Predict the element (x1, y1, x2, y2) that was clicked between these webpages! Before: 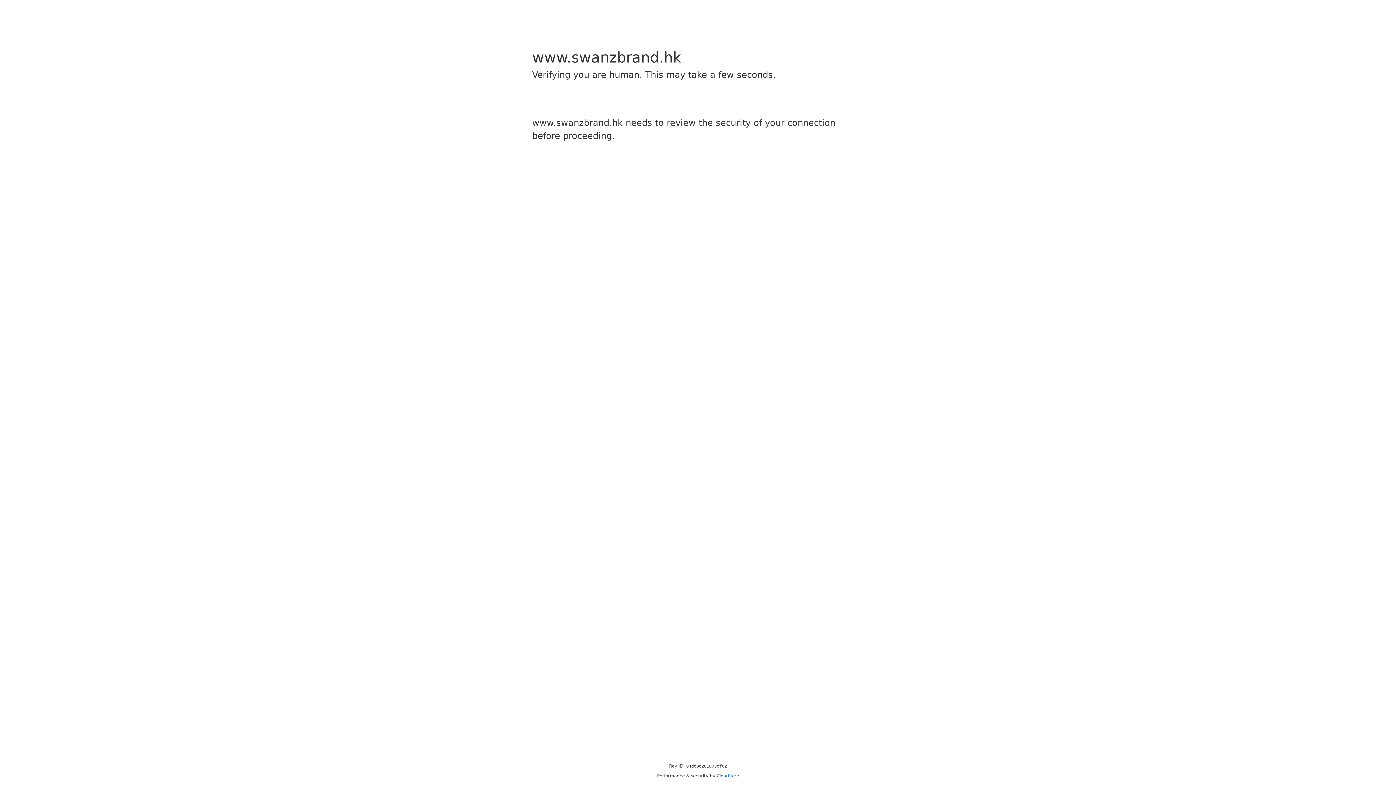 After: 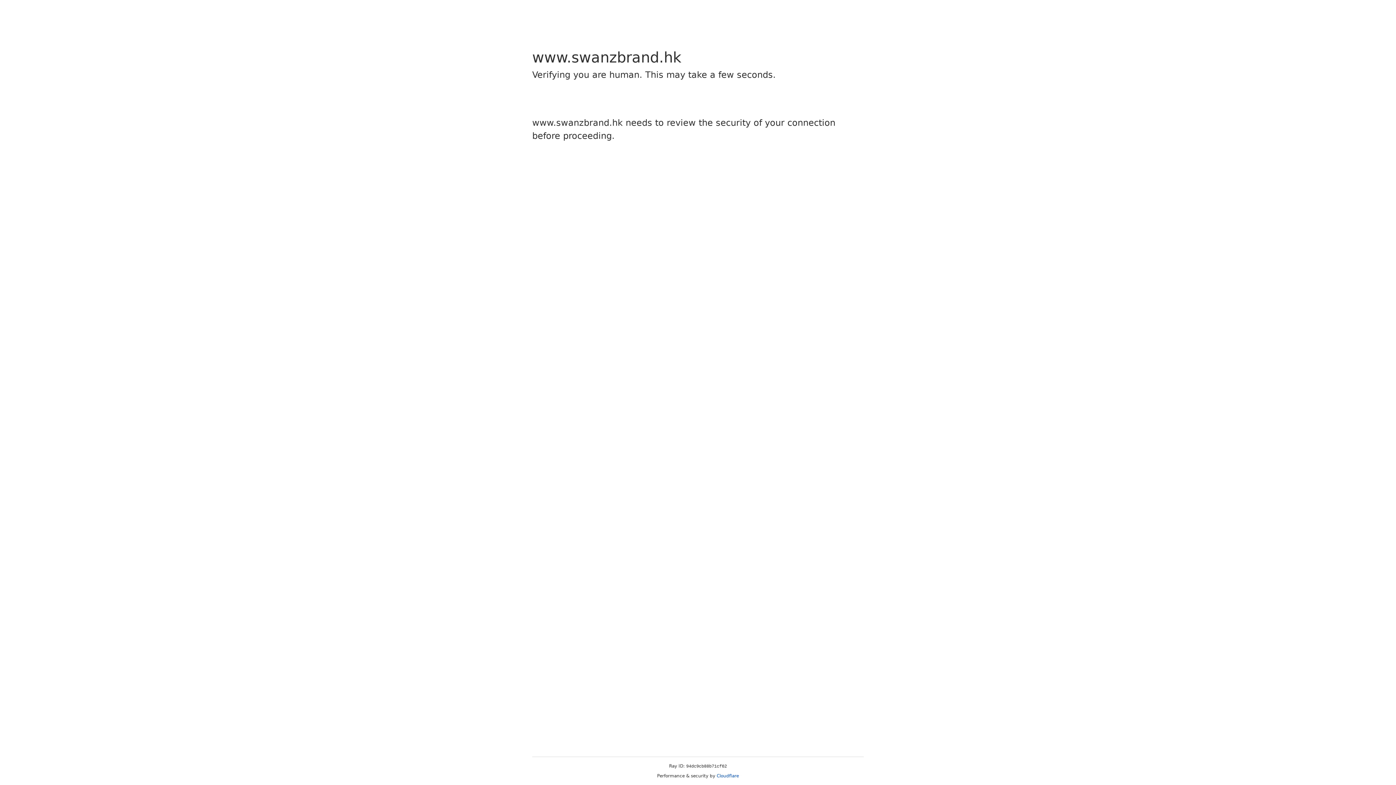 Action: bbox: (716, 773, 739, 778) label: Cloudflare